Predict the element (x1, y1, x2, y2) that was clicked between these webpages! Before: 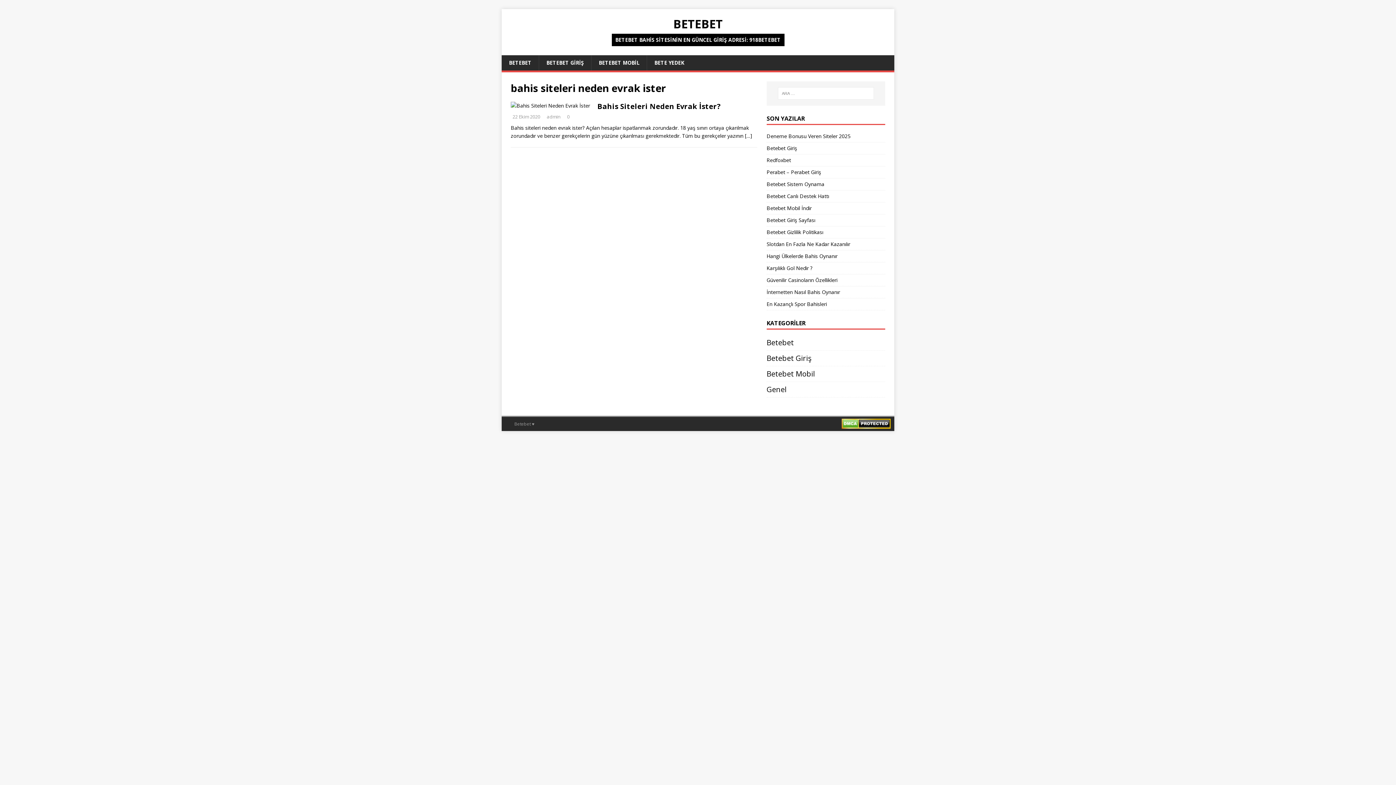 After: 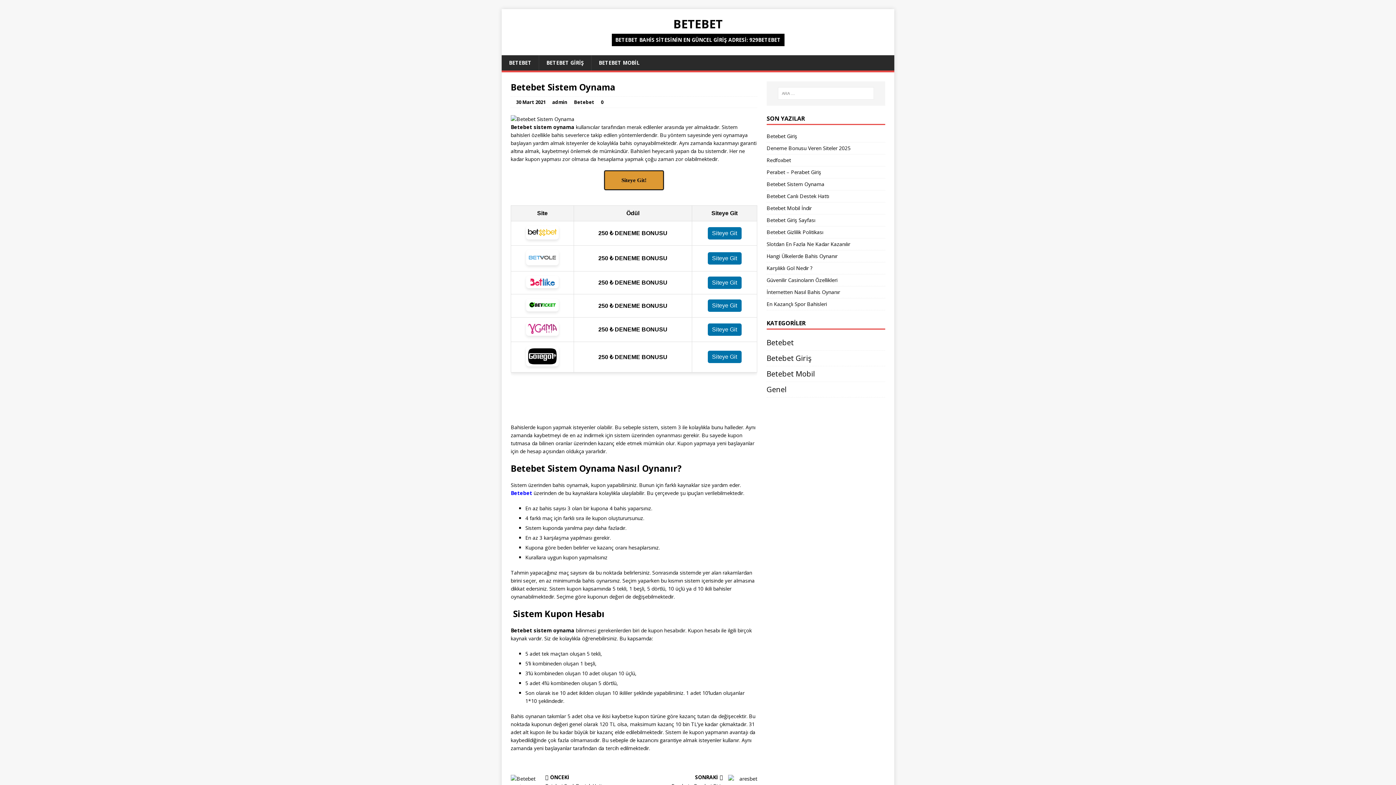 Action: bbox: (766, 180, 824, 187) label: Betebet Sistem Oynama